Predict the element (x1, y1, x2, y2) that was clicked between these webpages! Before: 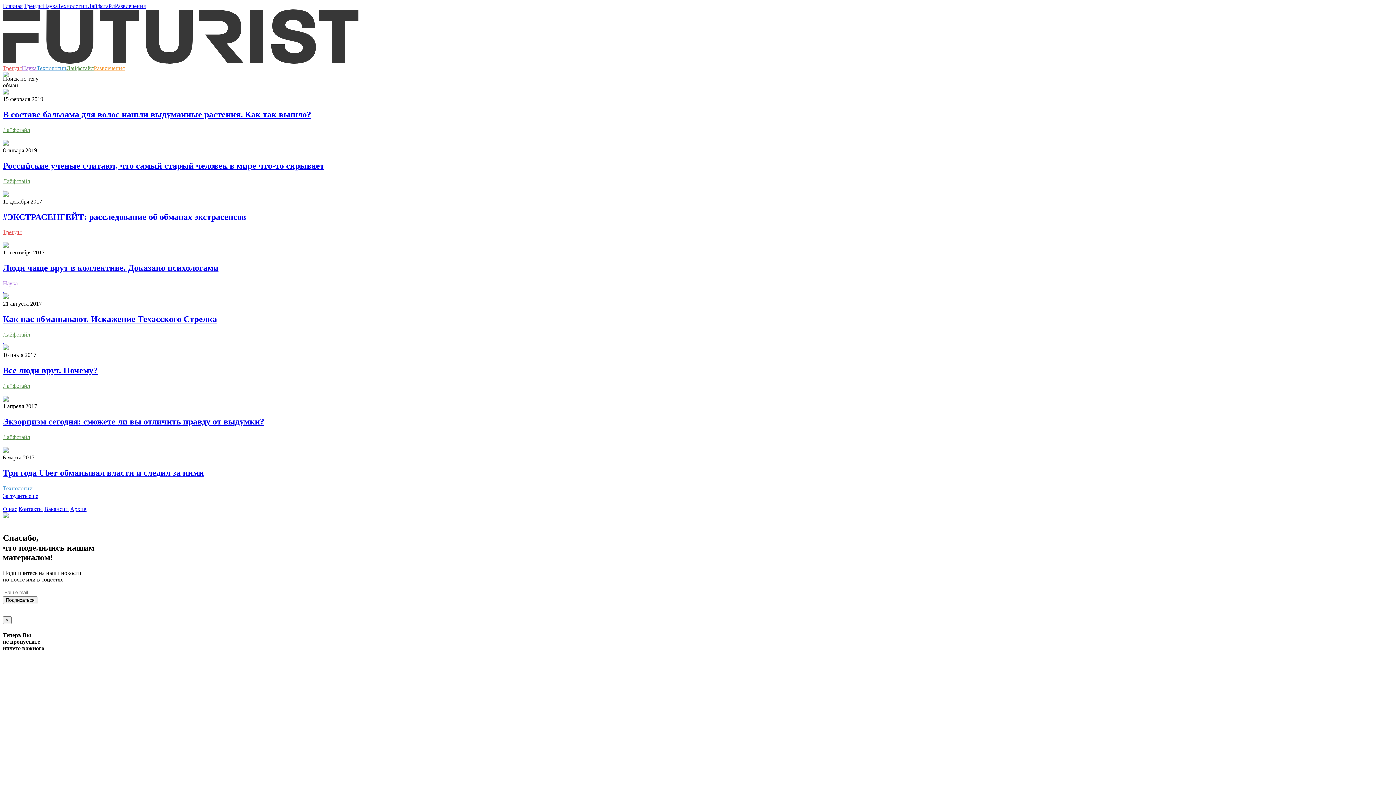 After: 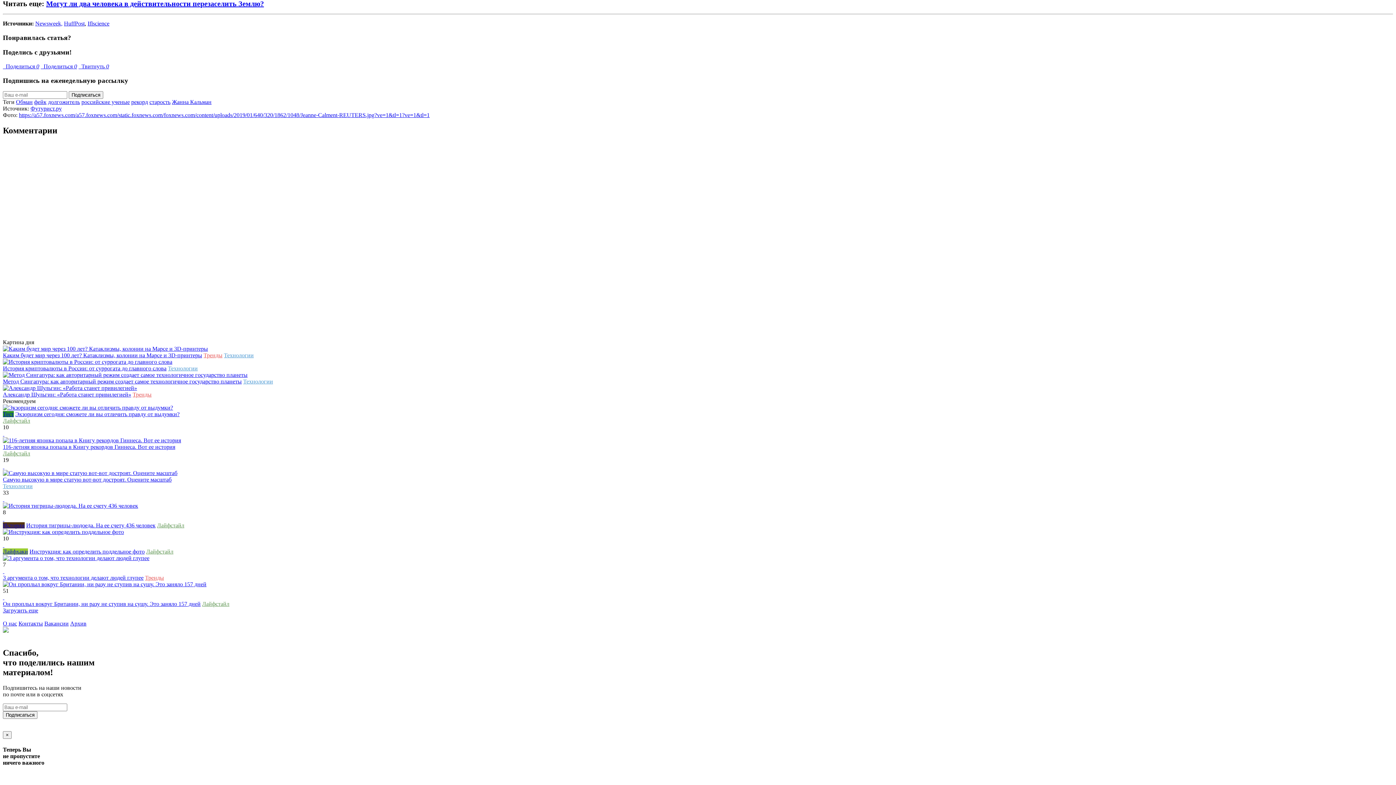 Action: label:   bbox: (2, 184, 4, 190)